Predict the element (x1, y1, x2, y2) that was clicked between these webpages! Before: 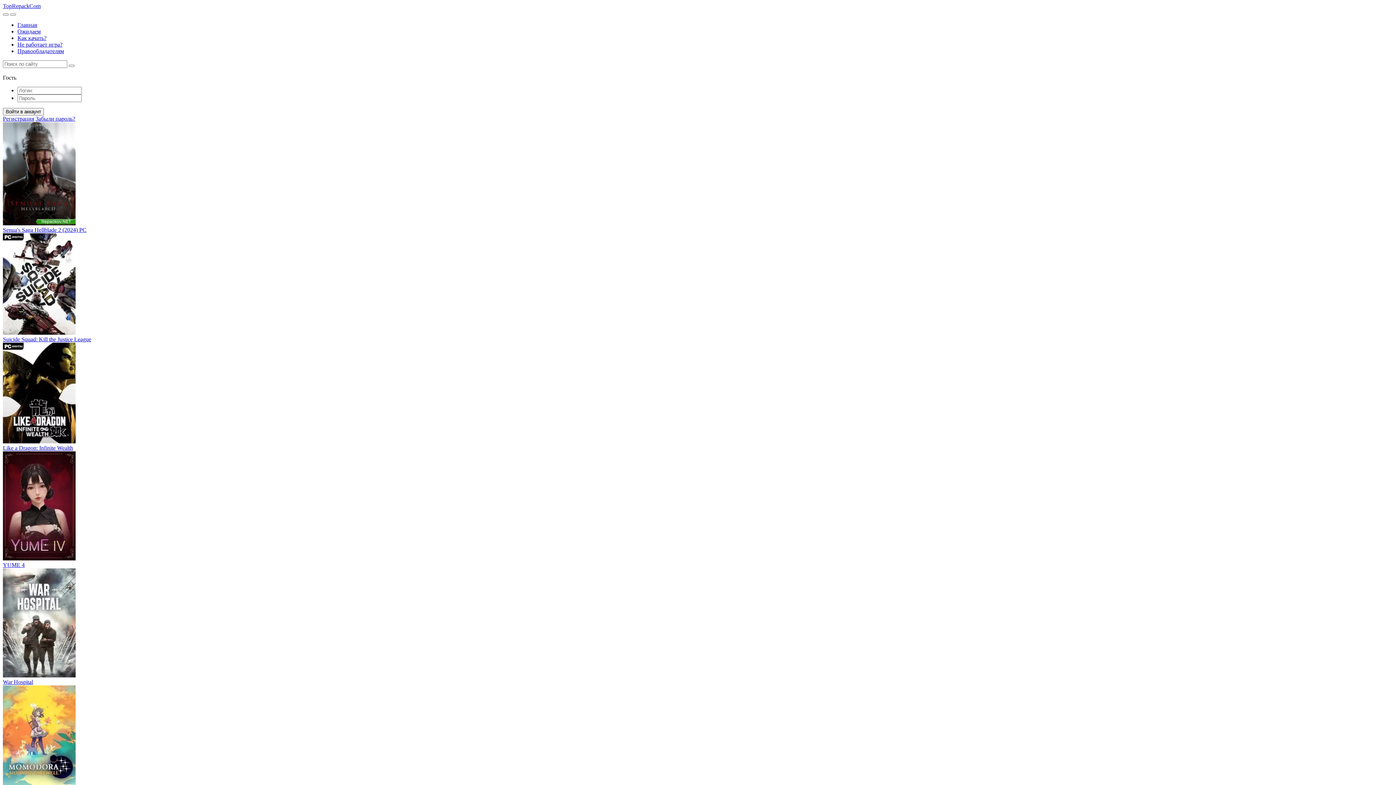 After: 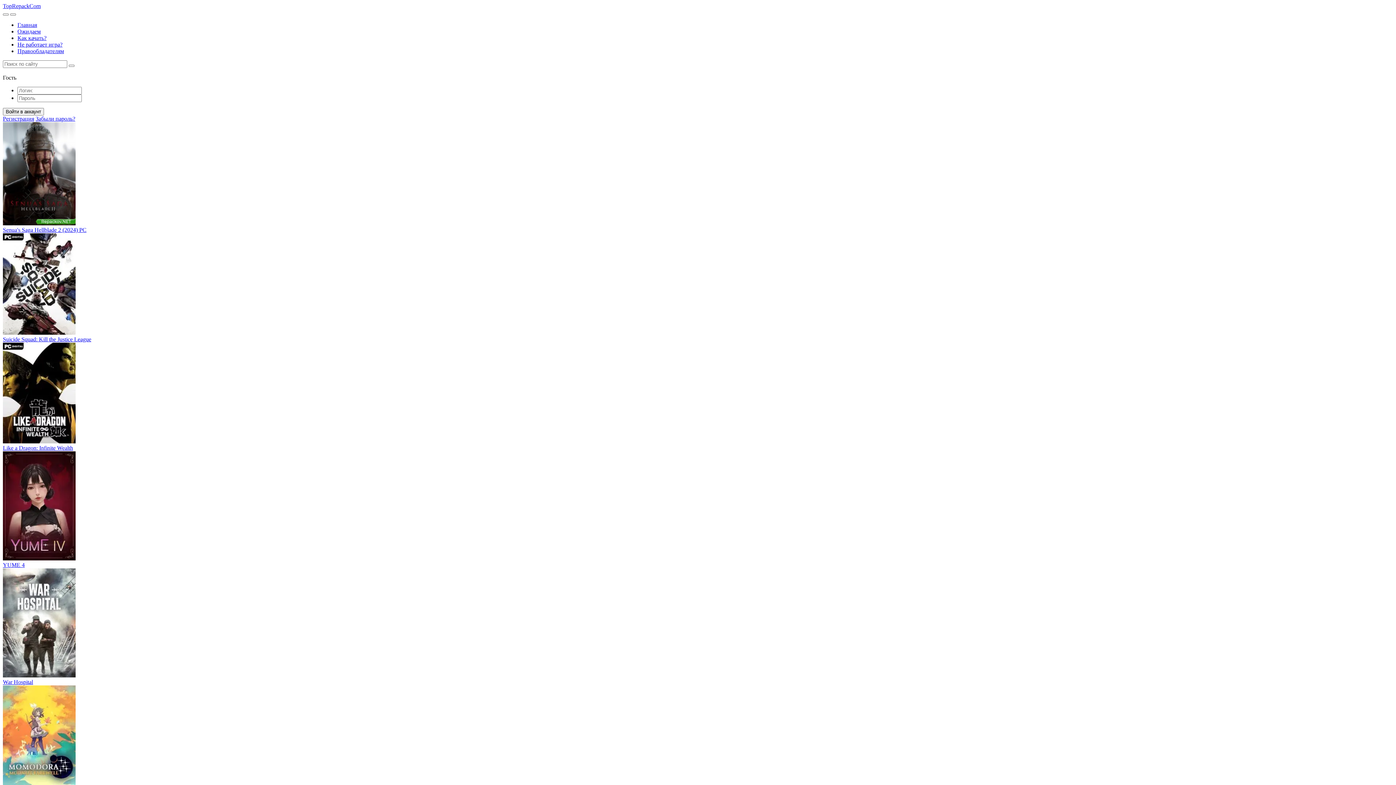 Action: bbox: (2, 562, 24, 568) label: YUME 4